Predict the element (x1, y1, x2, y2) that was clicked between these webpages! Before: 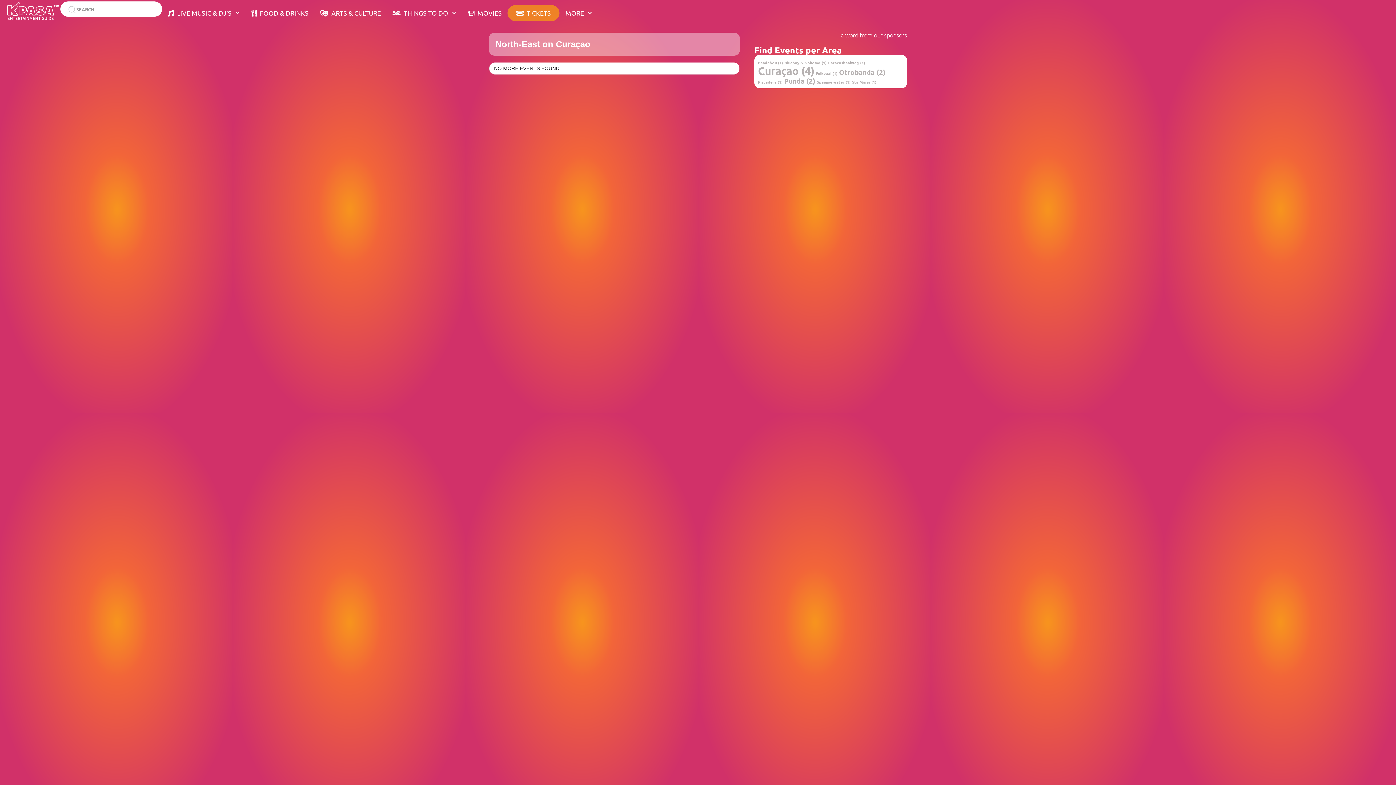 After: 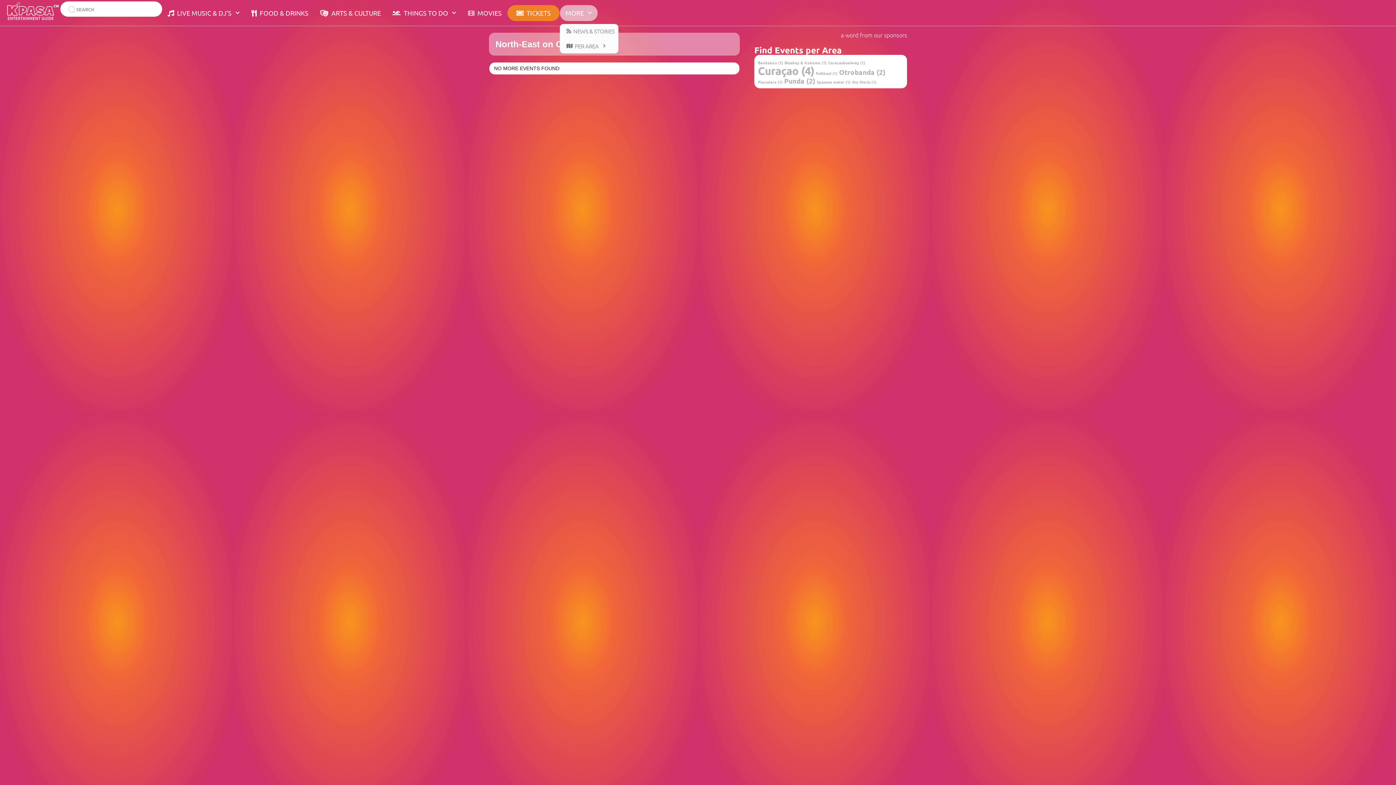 Action: label: MORE bbox: (560, 4, 597, 20)